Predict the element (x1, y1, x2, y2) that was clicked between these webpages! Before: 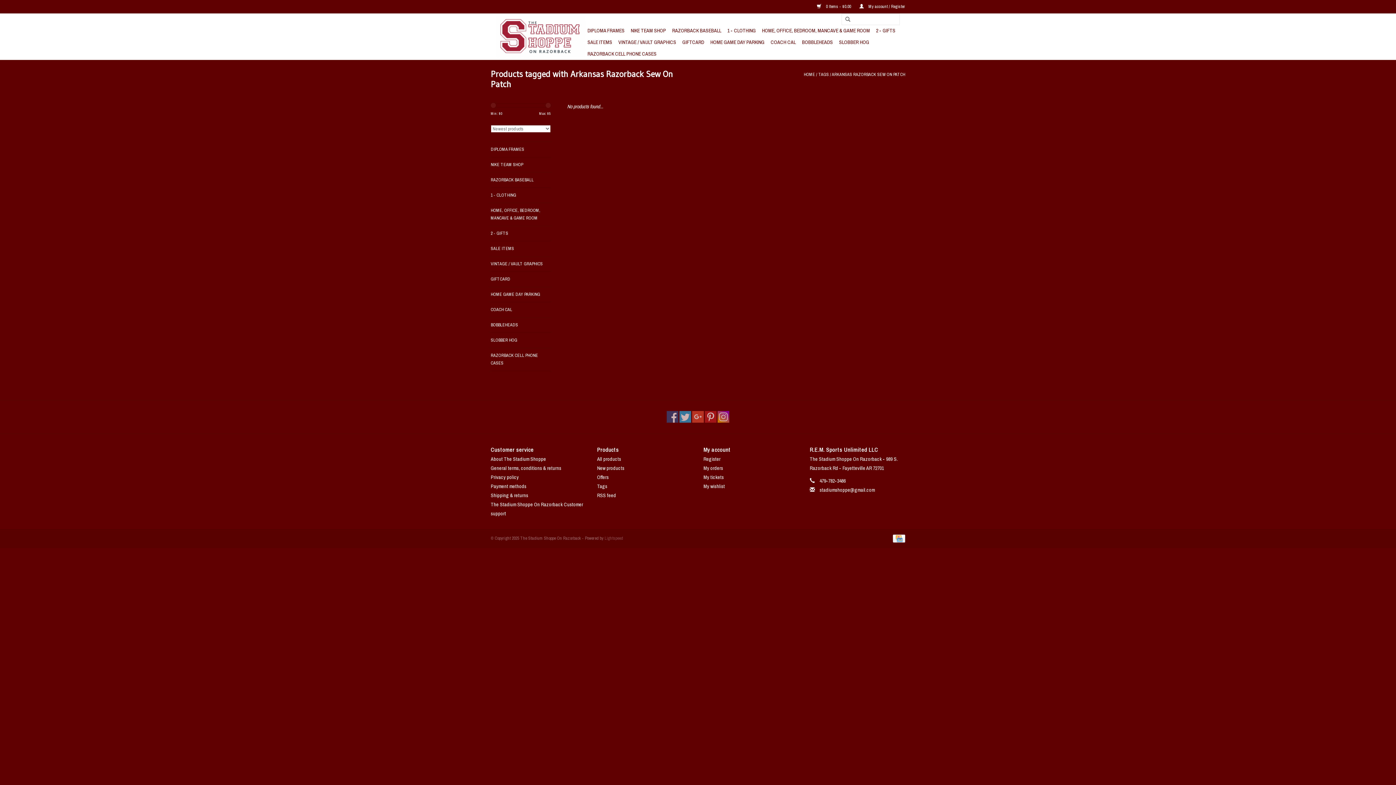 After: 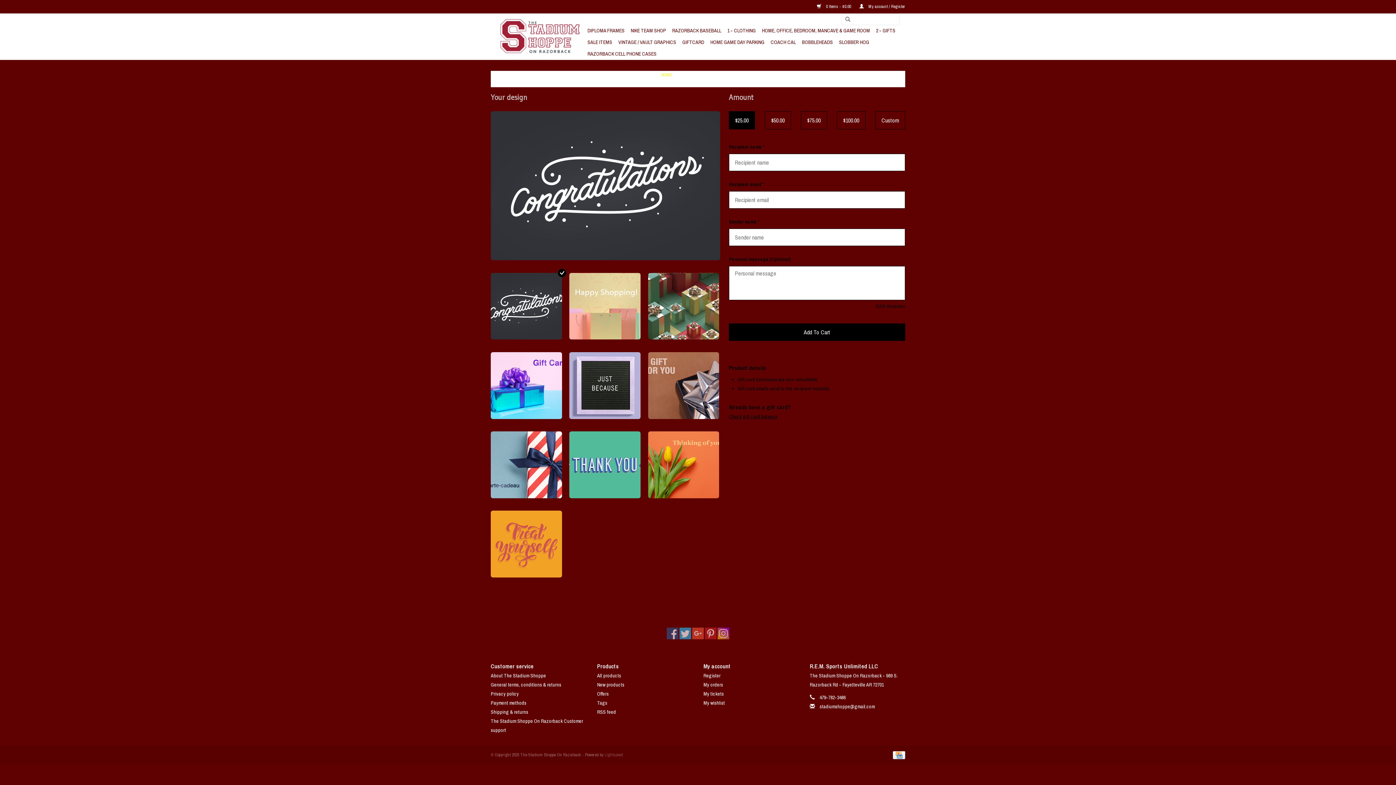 Action: bbox: (680, 36, 706, 48) label: GIFTCARD